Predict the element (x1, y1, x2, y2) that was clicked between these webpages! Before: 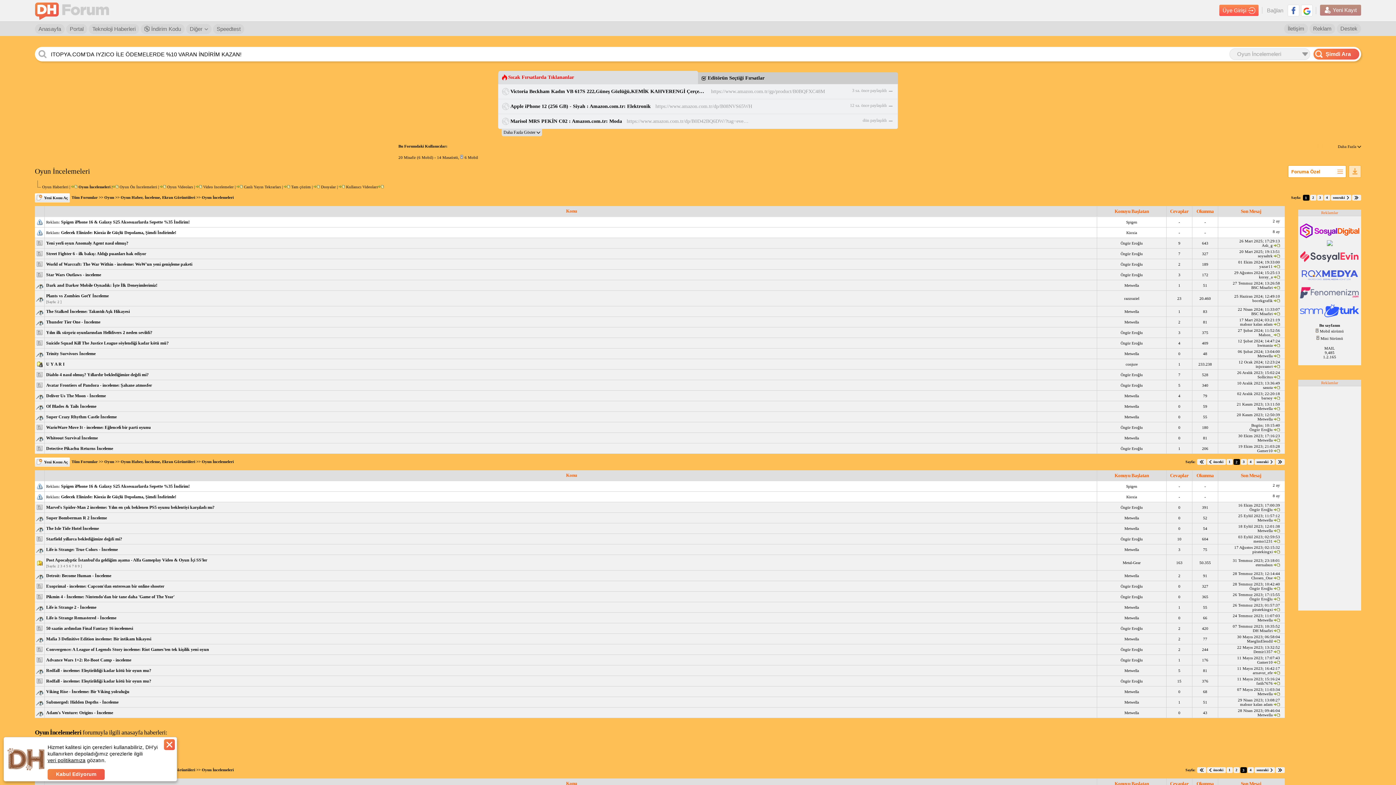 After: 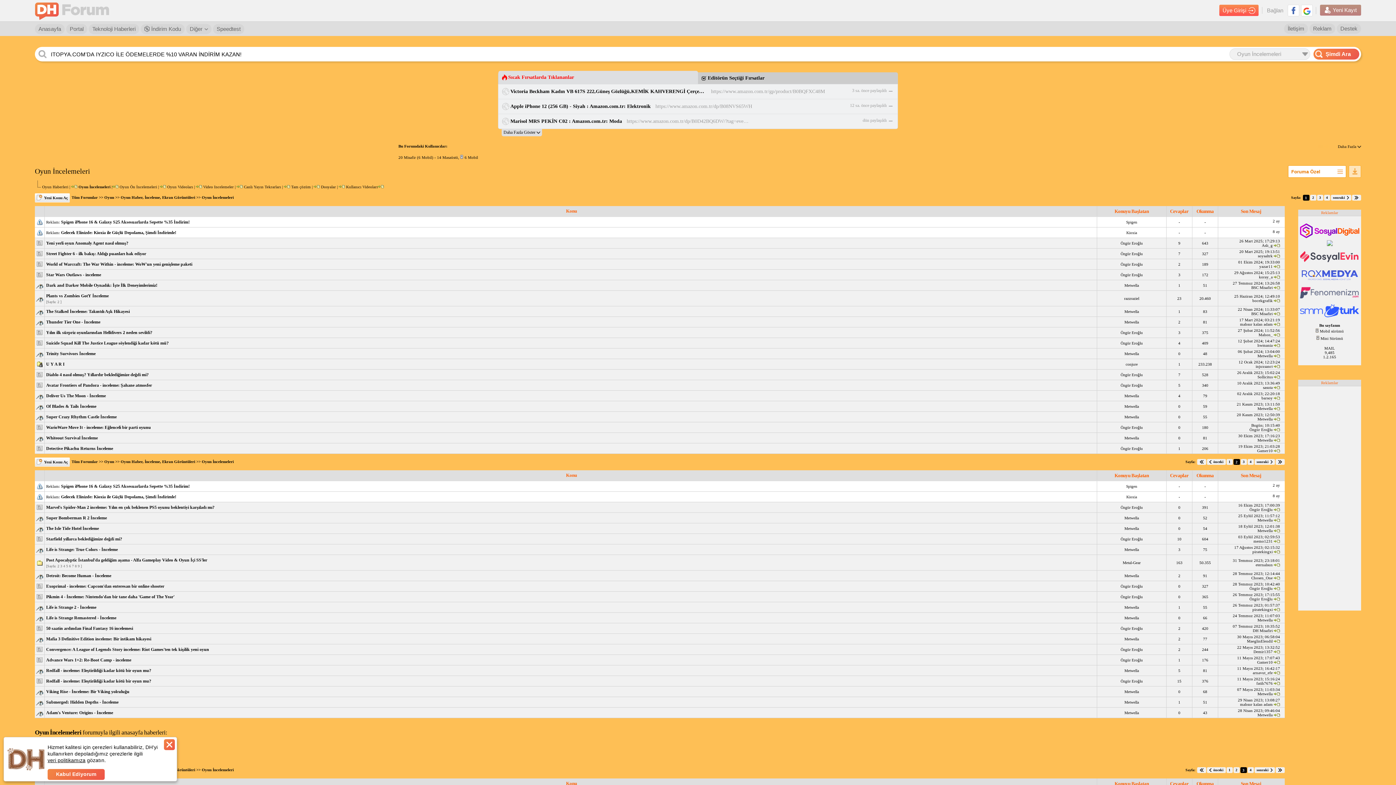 Action: label: Marisol MRS PEKİN C02 : Amazon.com.tr: Moda bbox: (510, 118, 622, 124)